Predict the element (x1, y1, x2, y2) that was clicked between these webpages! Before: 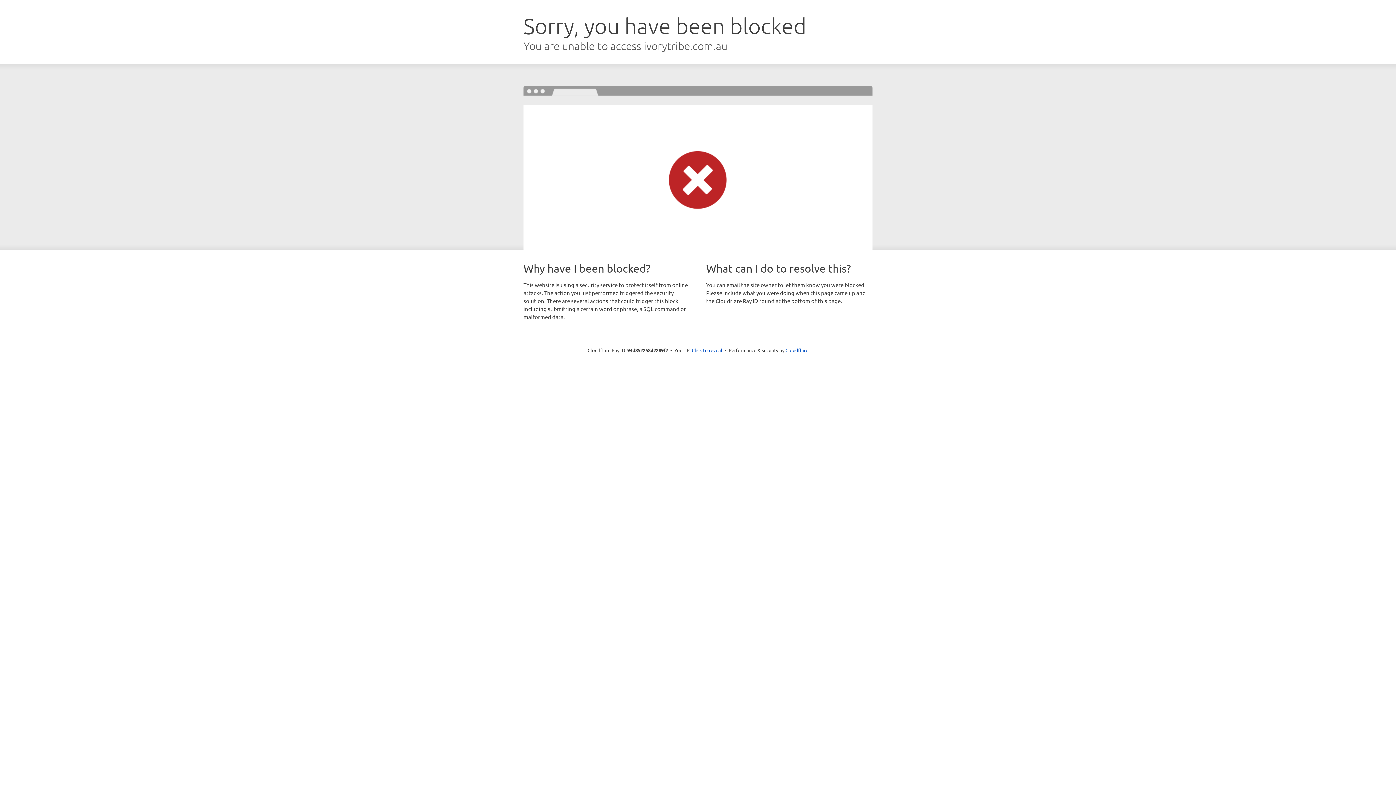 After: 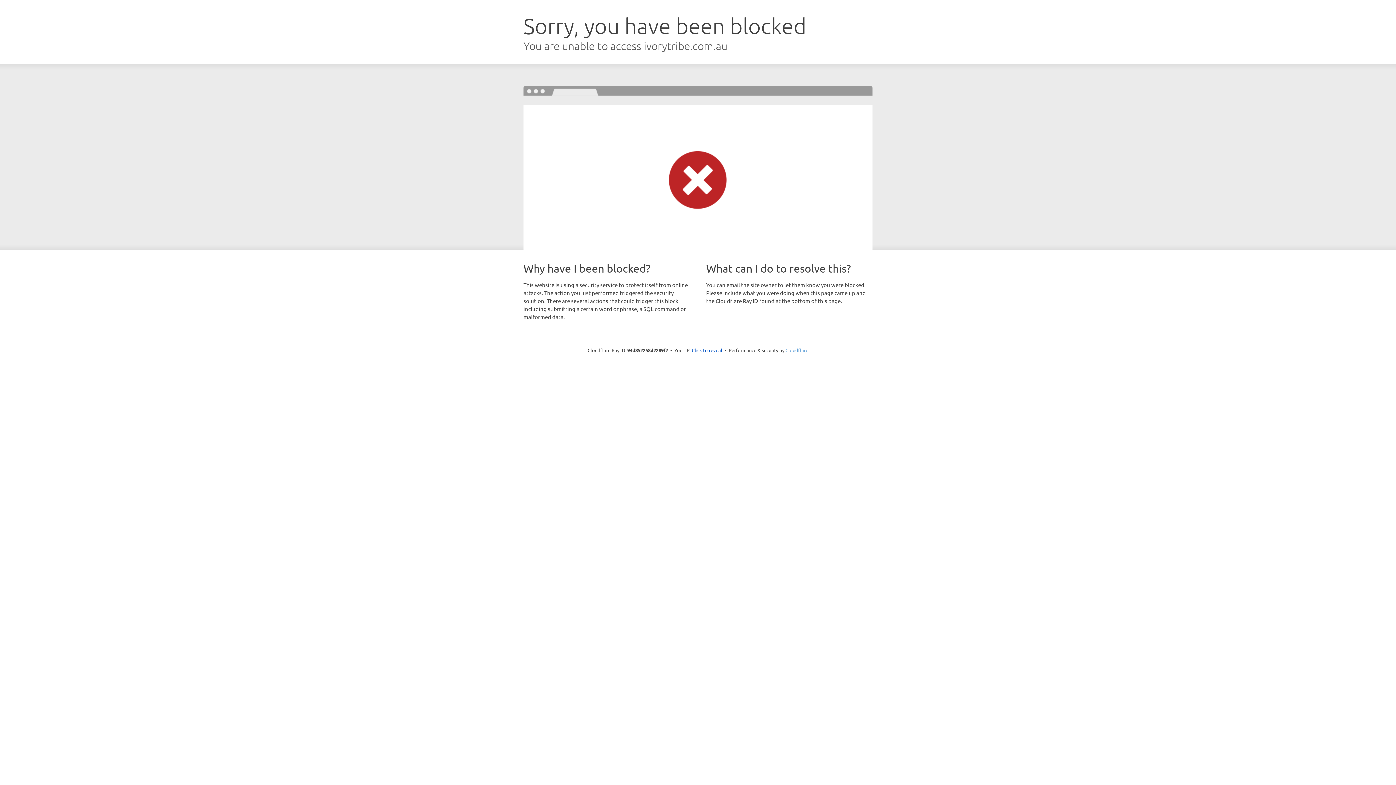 Action: label: Cloudflare bbox: (785, 347, 808, 353)